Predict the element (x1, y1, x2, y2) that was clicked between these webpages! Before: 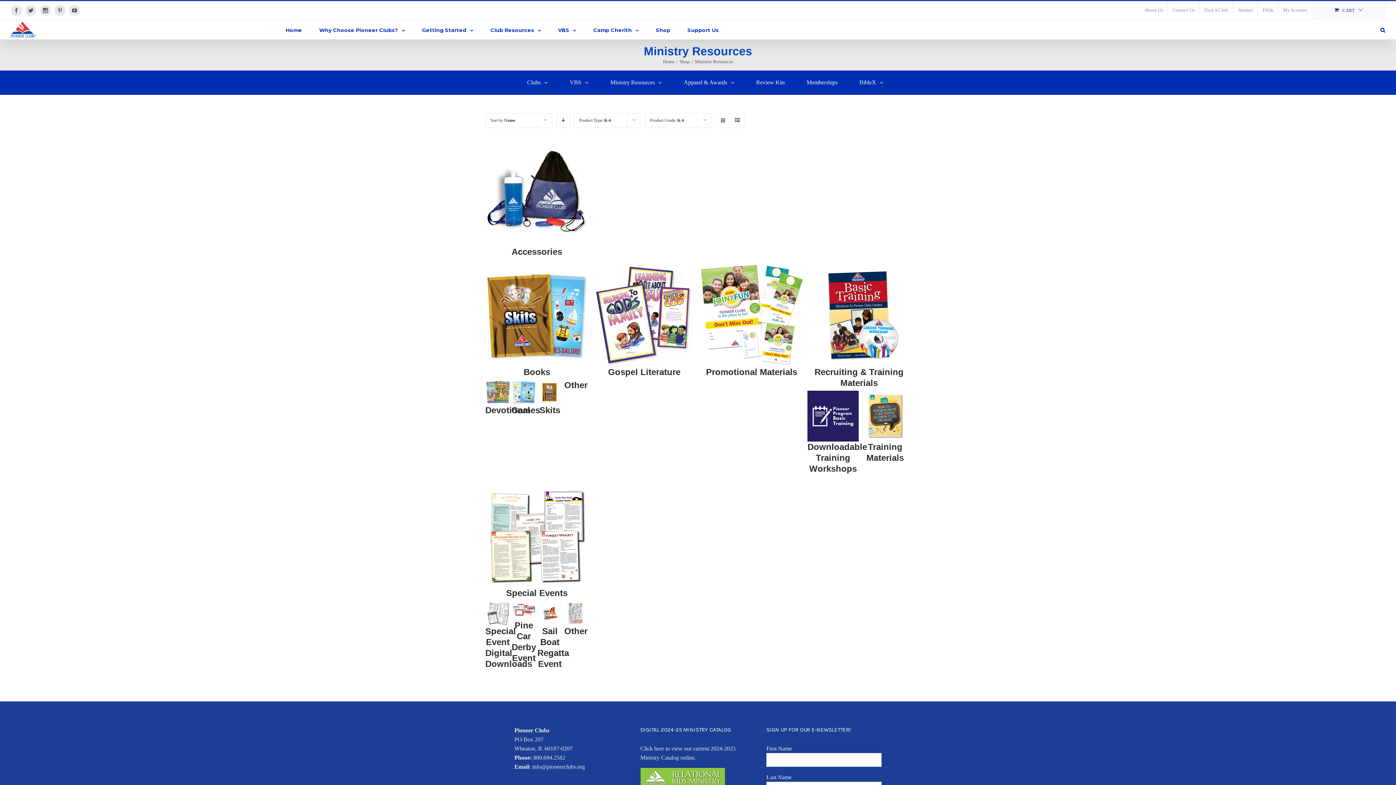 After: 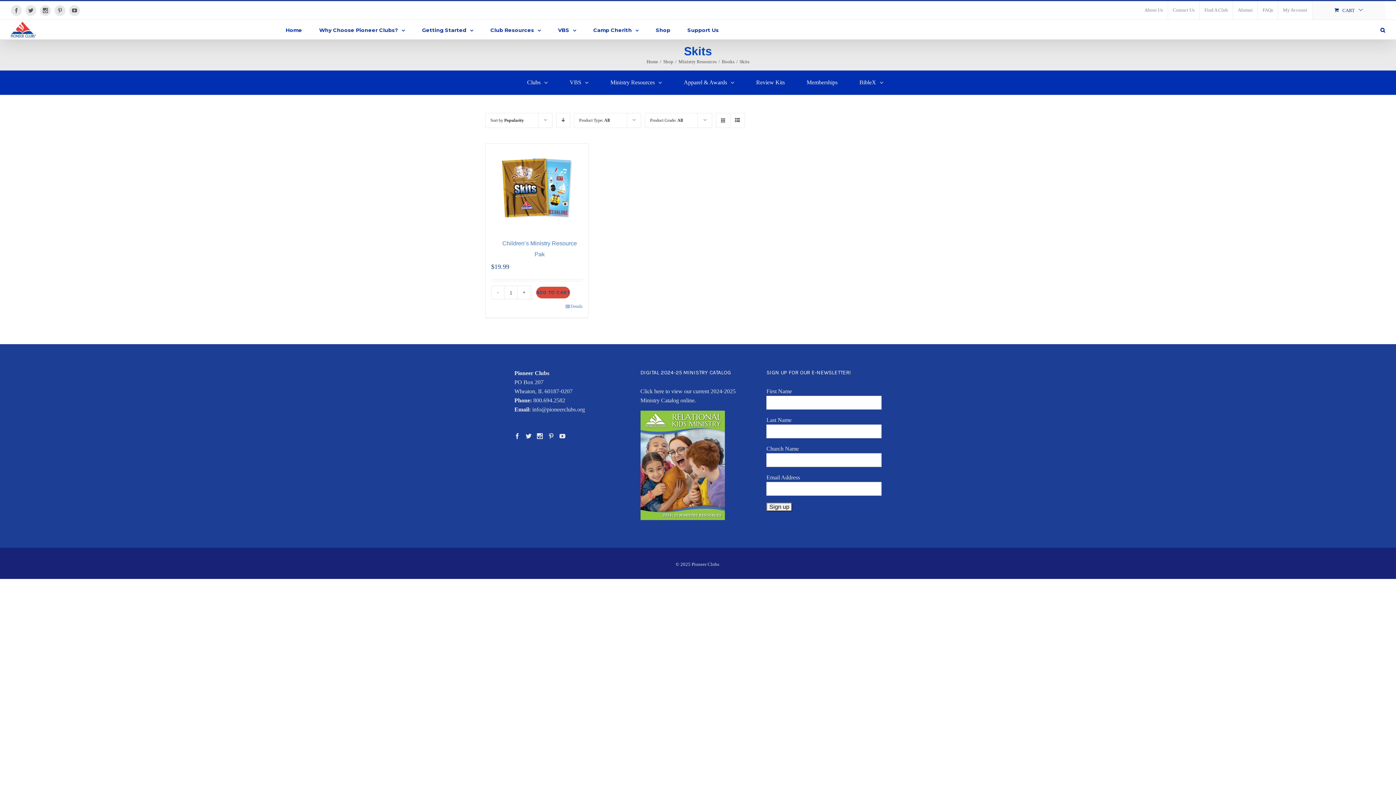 Action: bbox: (537, 381, 562, 415) label: Visit product category Skits